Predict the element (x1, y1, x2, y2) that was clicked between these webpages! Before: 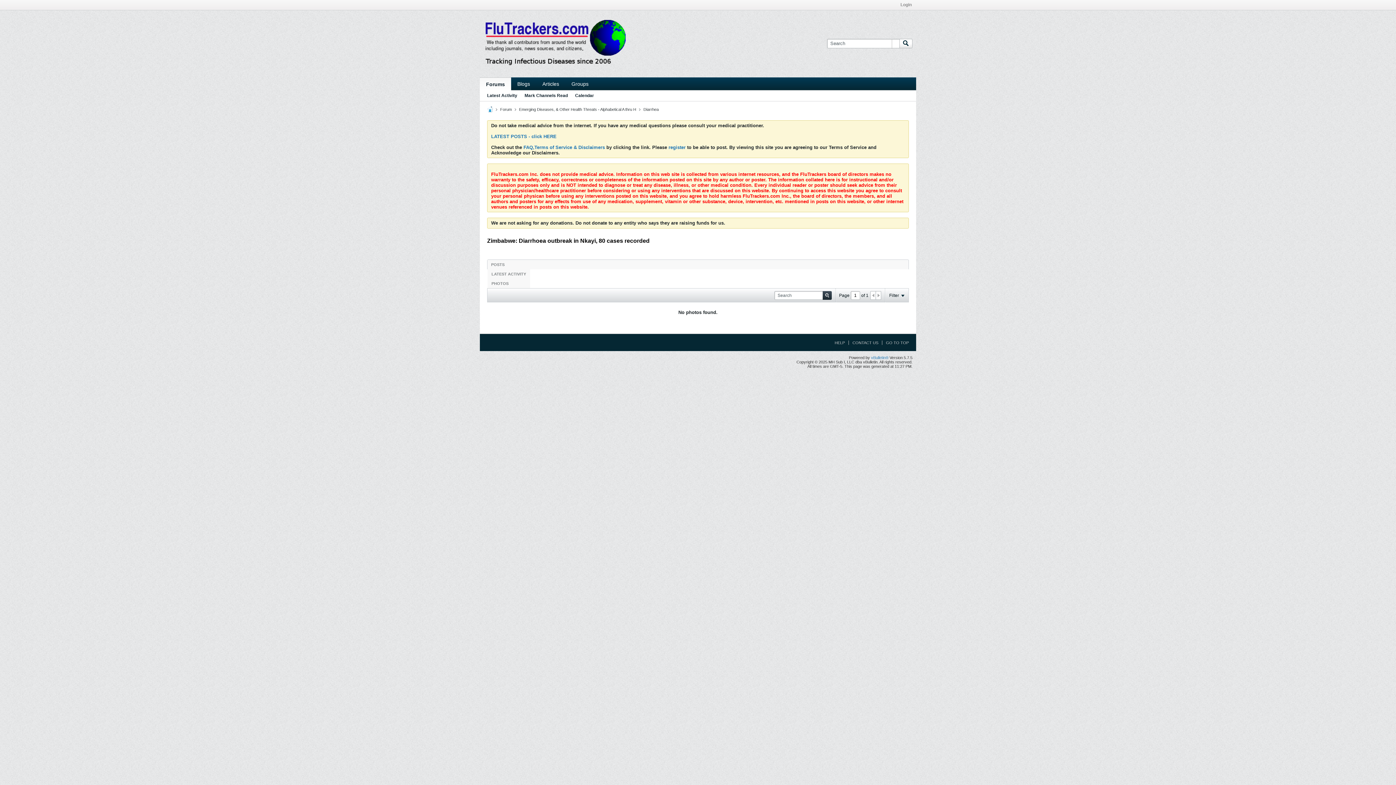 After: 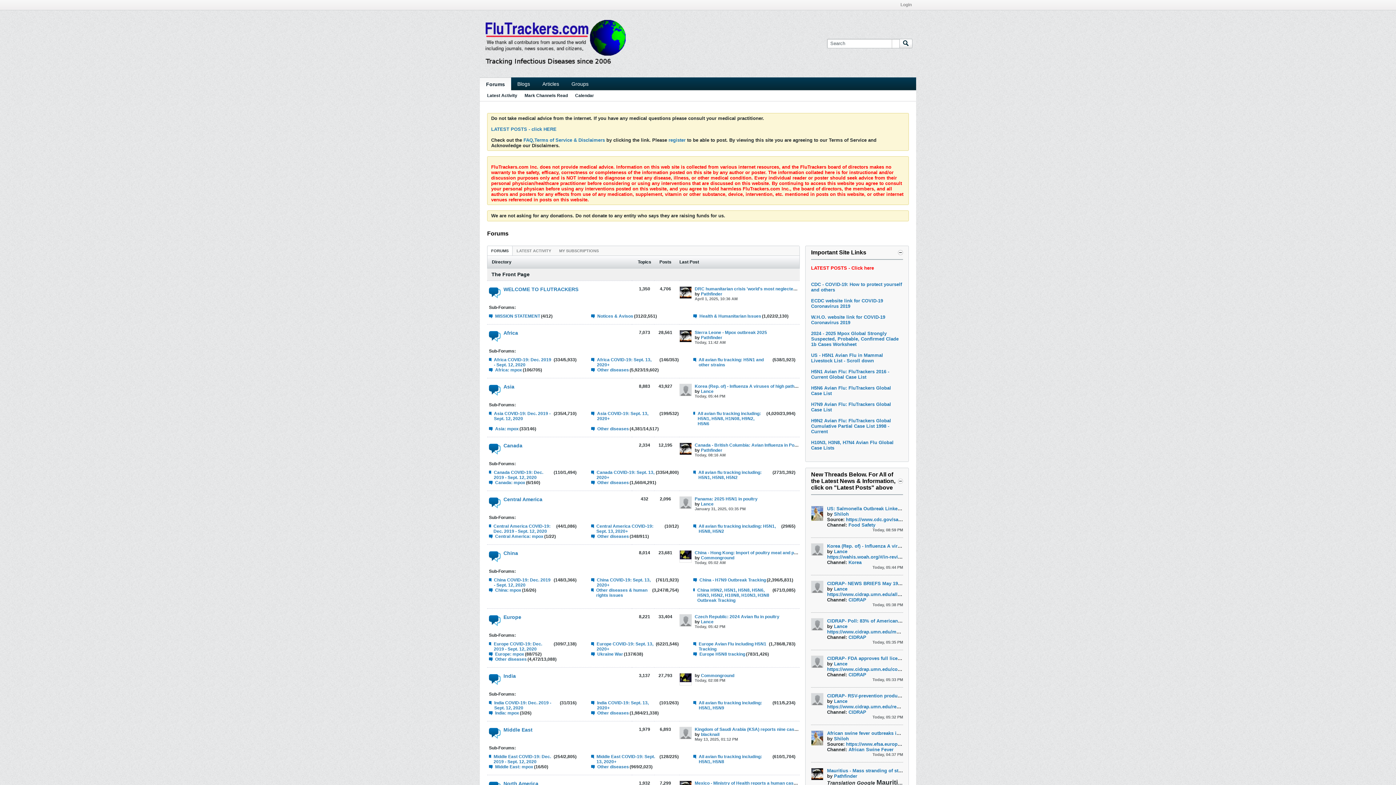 Action: bbox: (488, 272, 529, 276) label: LATEST ACTIVITY